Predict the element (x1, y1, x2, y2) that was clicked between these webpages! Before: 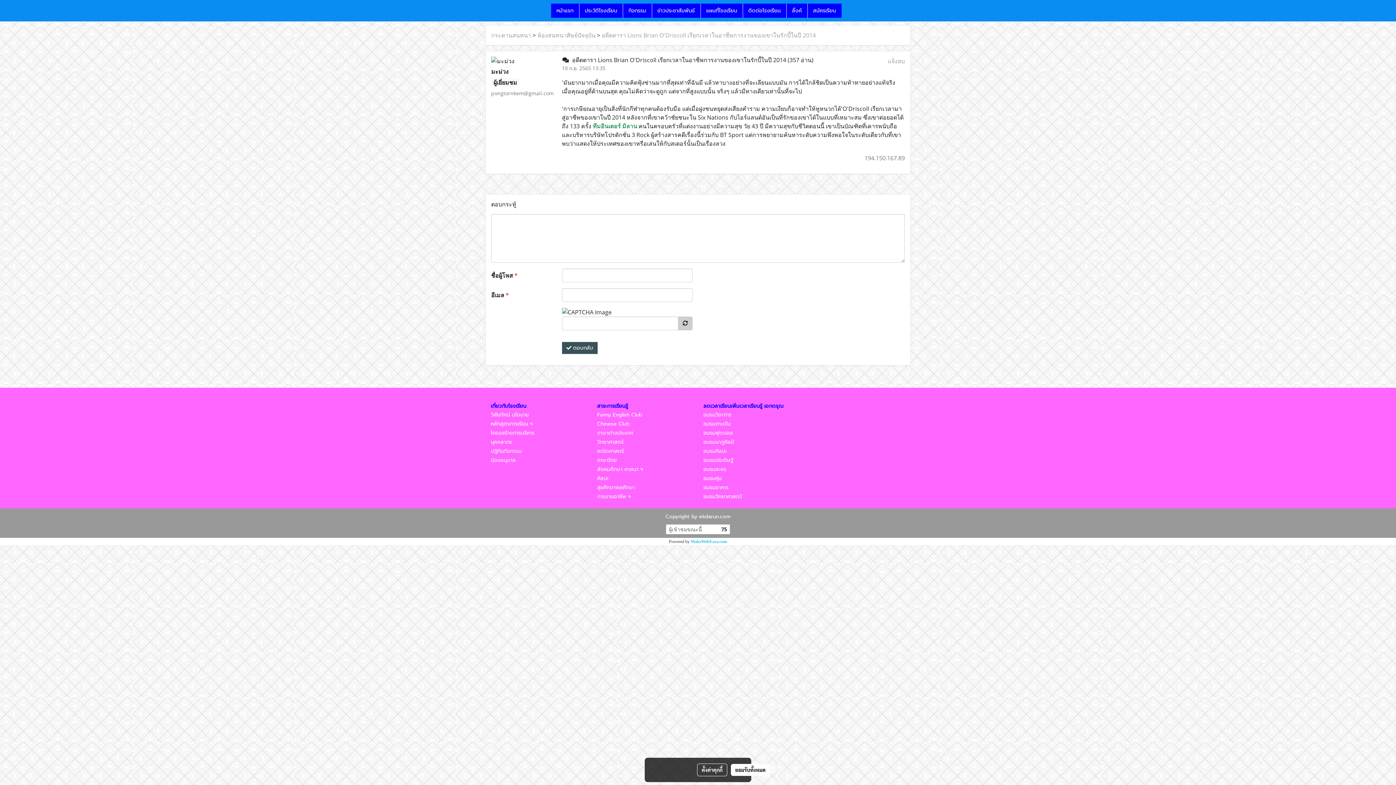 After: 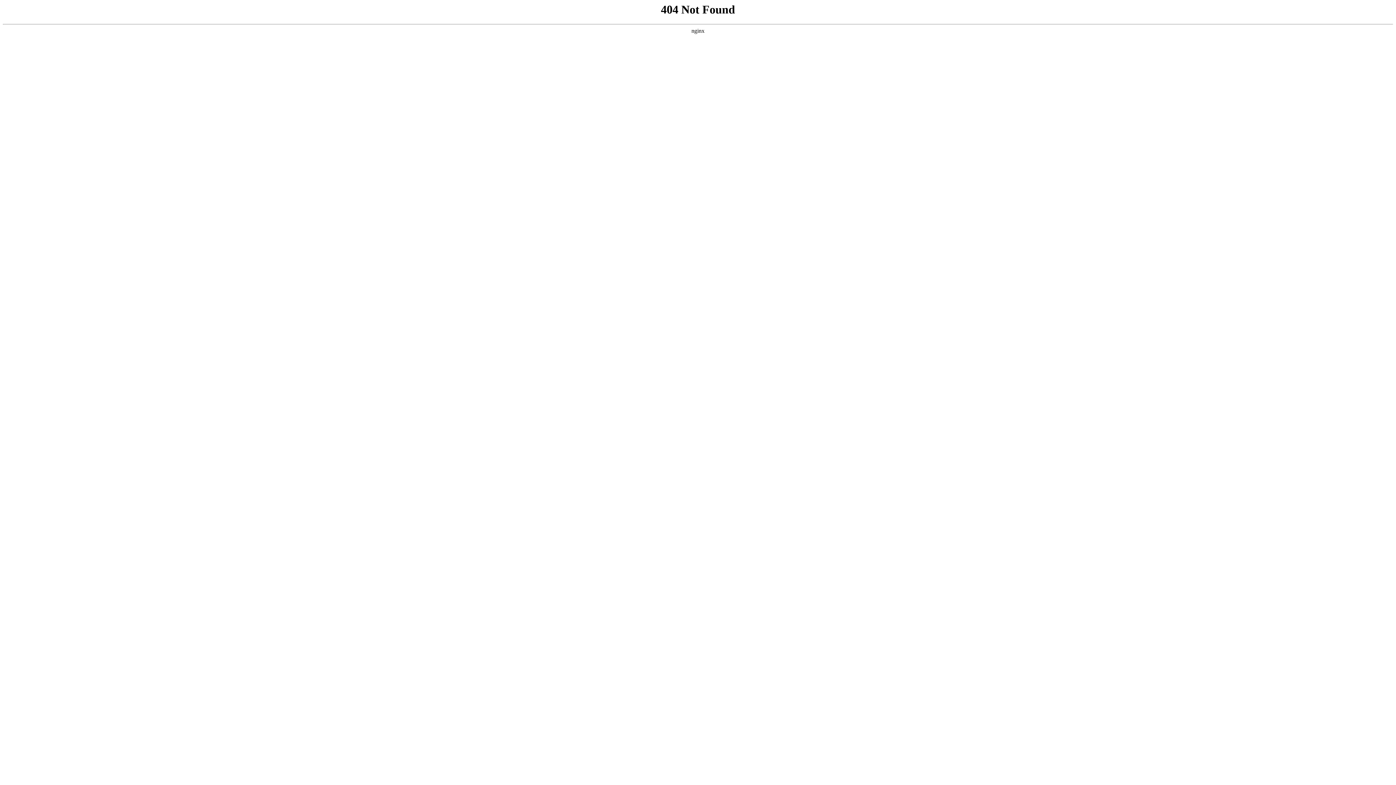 Action: label: วิทยาศาสตร์ bbox: (597, 438, 623, 446)